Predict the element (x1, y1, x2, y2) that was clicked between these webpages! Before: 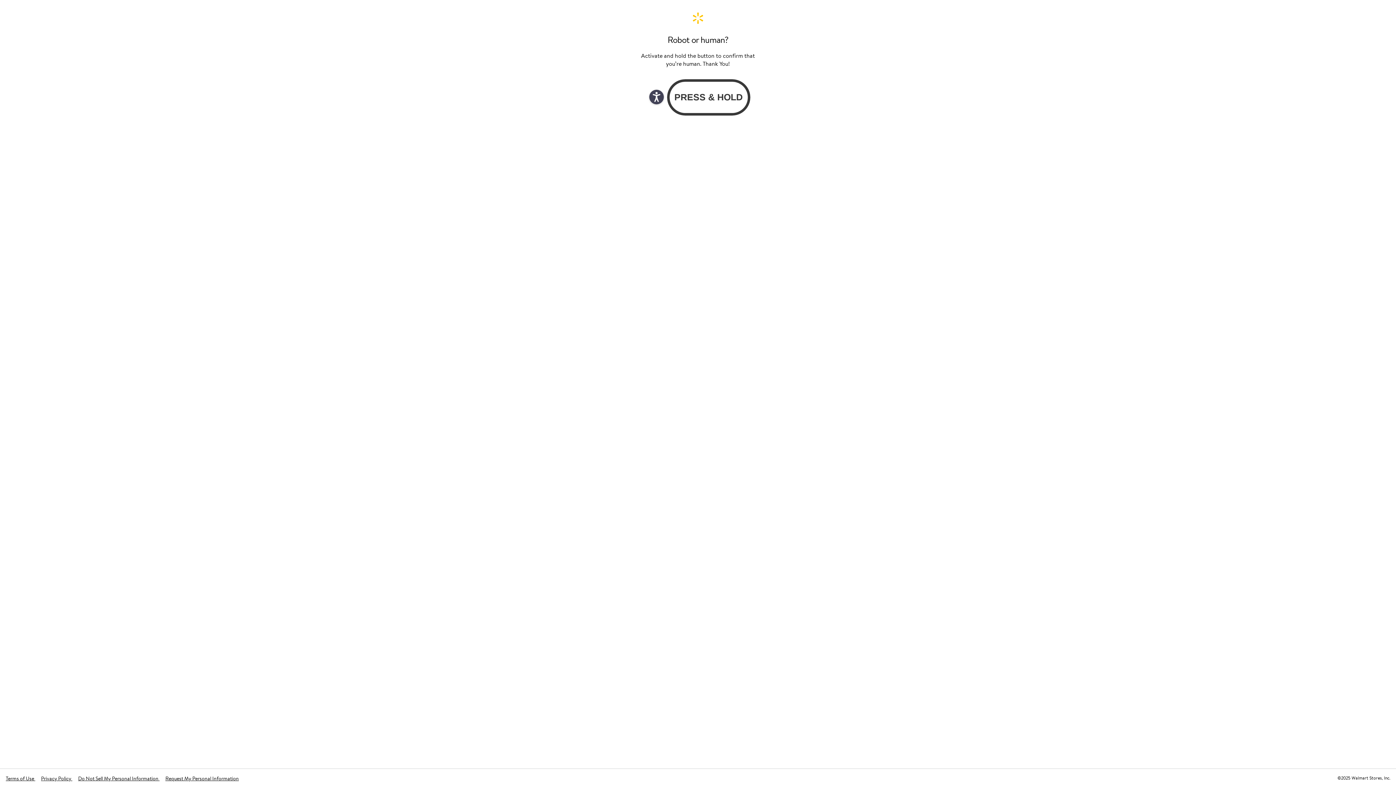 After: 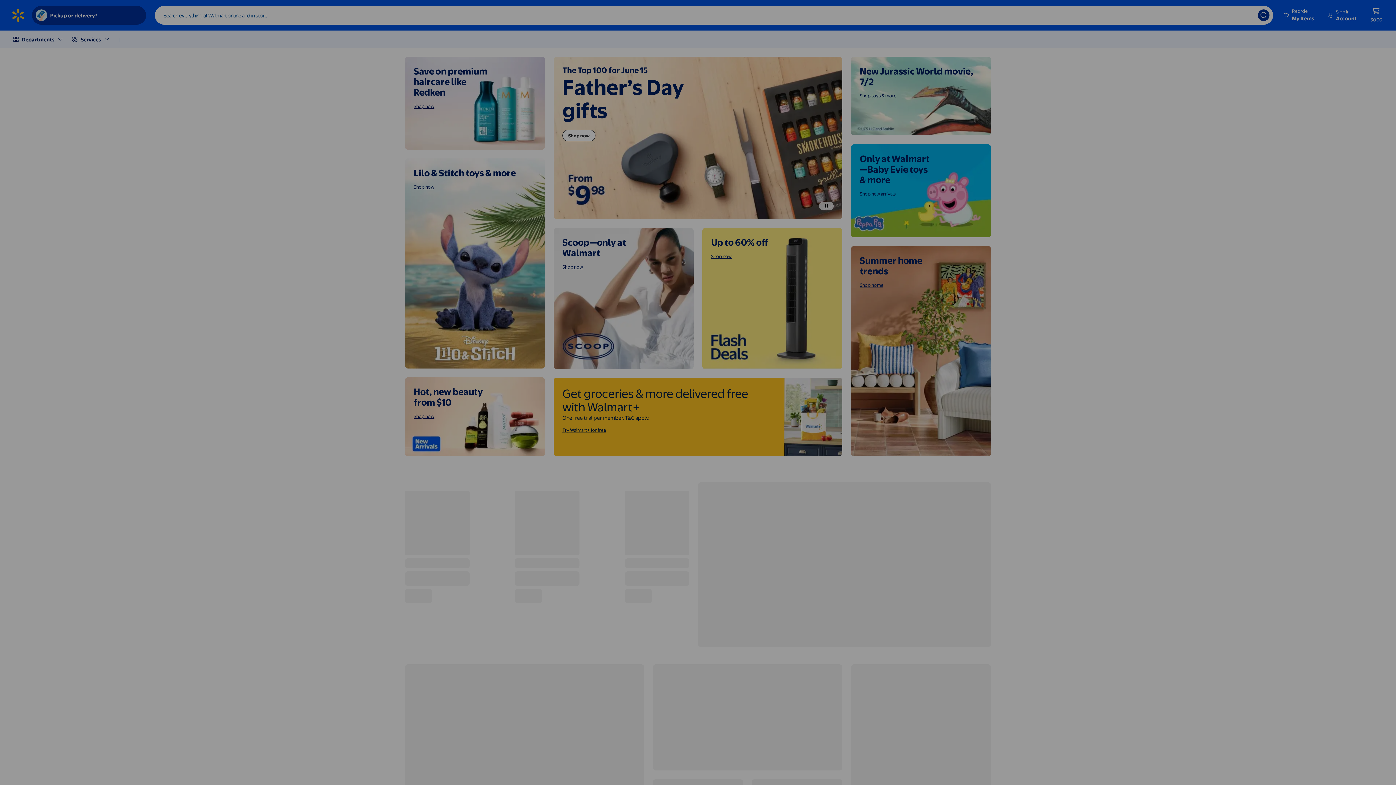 Action: label: Walmart. Save Money. Live Better. Home Page bbox: (640, 11, 756, 24)